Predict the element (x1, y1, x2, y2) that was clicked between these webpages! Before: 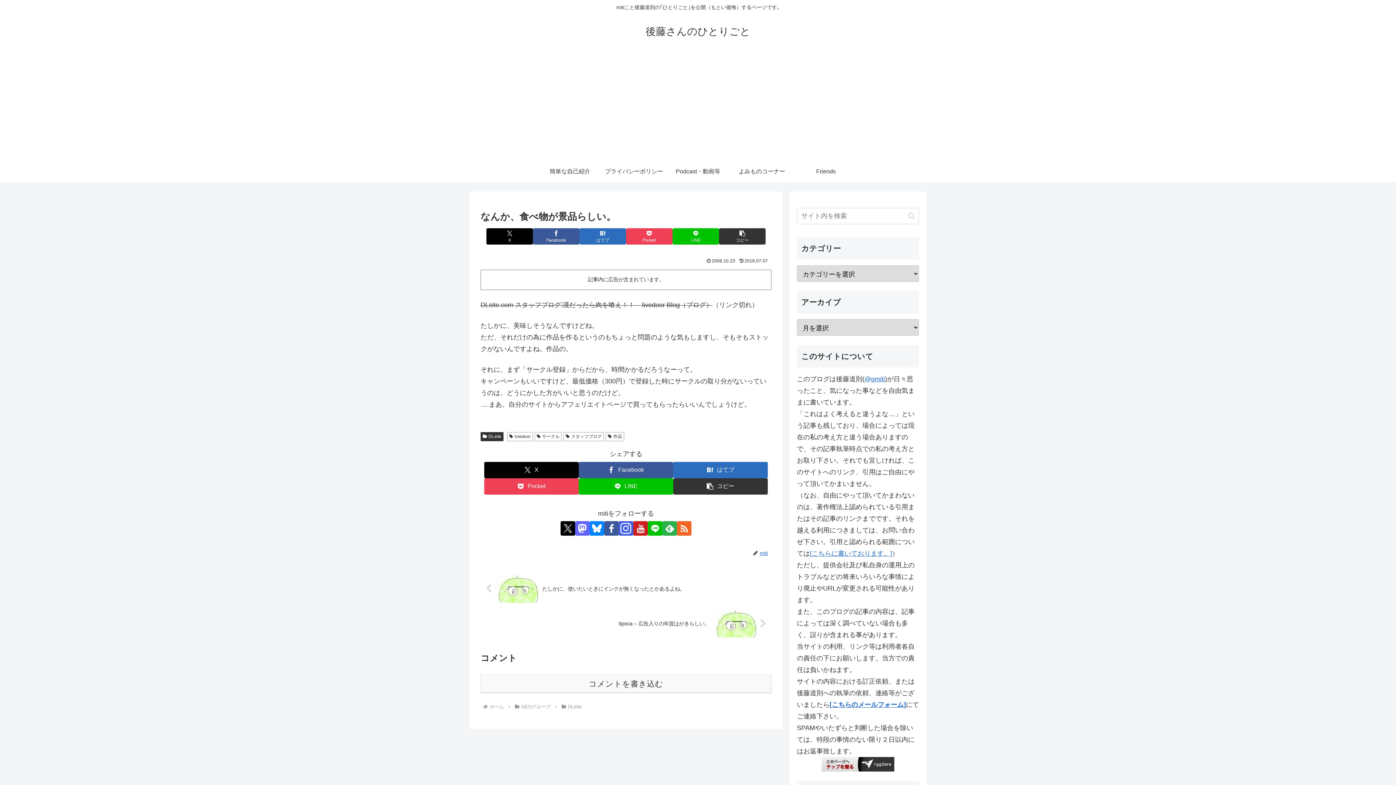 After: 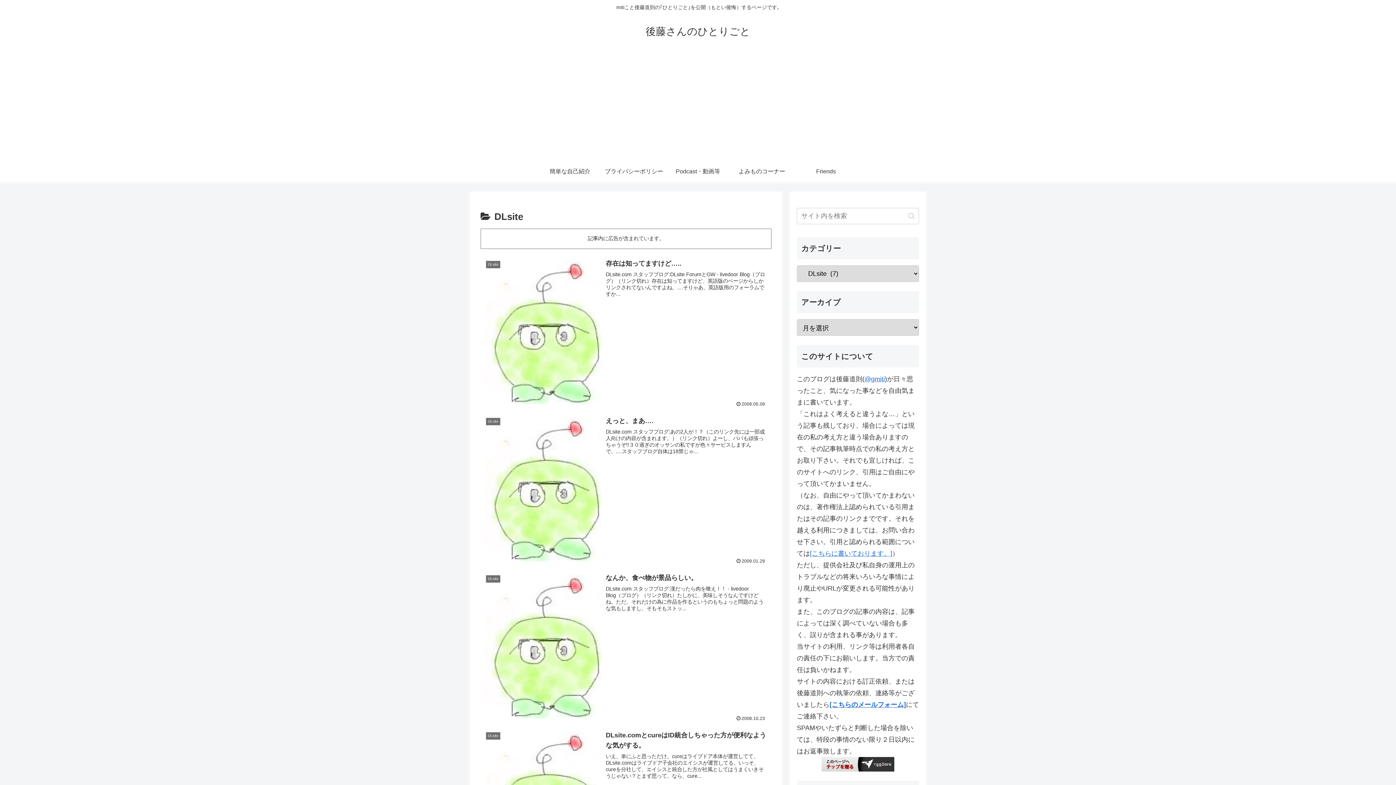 Action: bbox: (567, 704, 582, 709) label: DLsite